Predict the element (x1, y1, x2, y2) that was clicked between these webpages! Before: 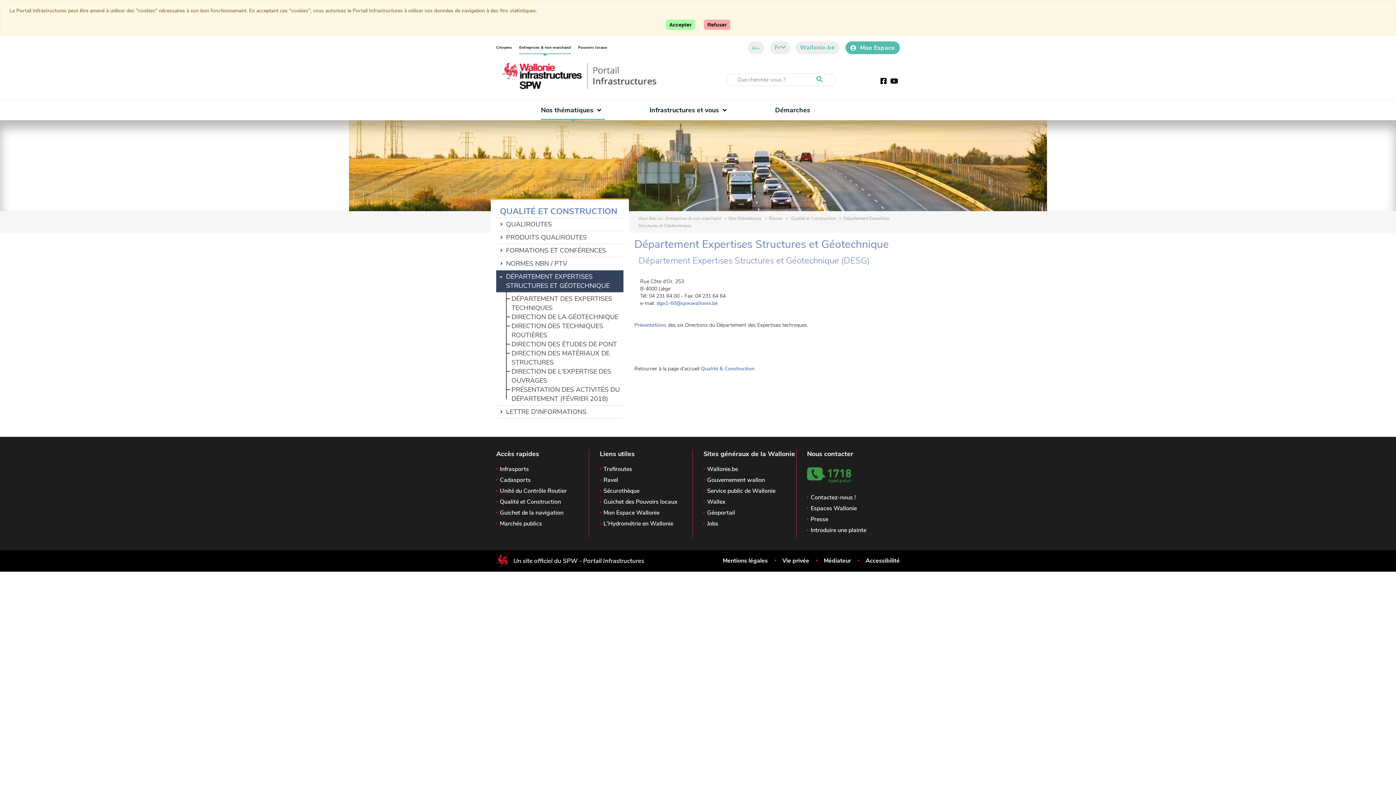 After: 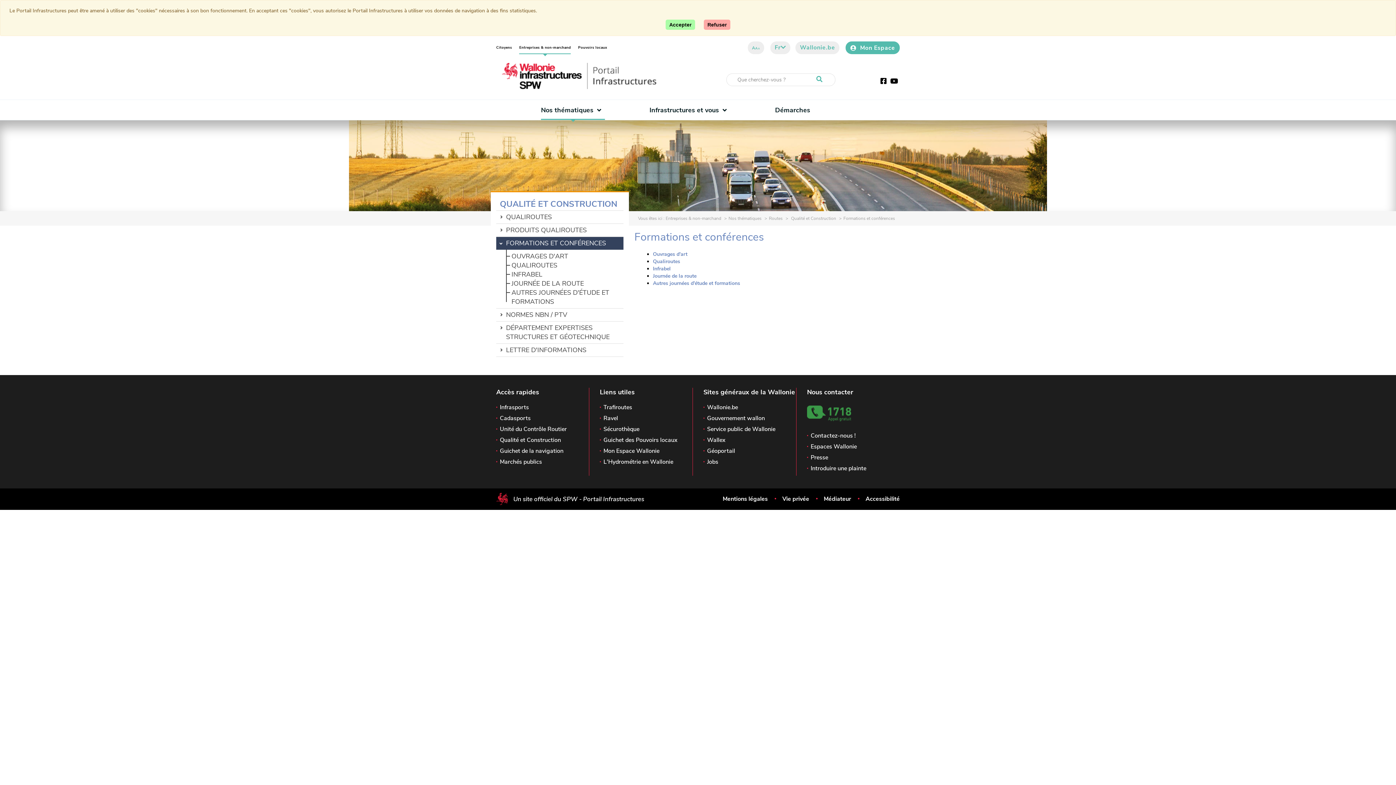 Action: label: FORMATIONS ET CONFÉRENCES bbox: (506, 246, 606, 254)